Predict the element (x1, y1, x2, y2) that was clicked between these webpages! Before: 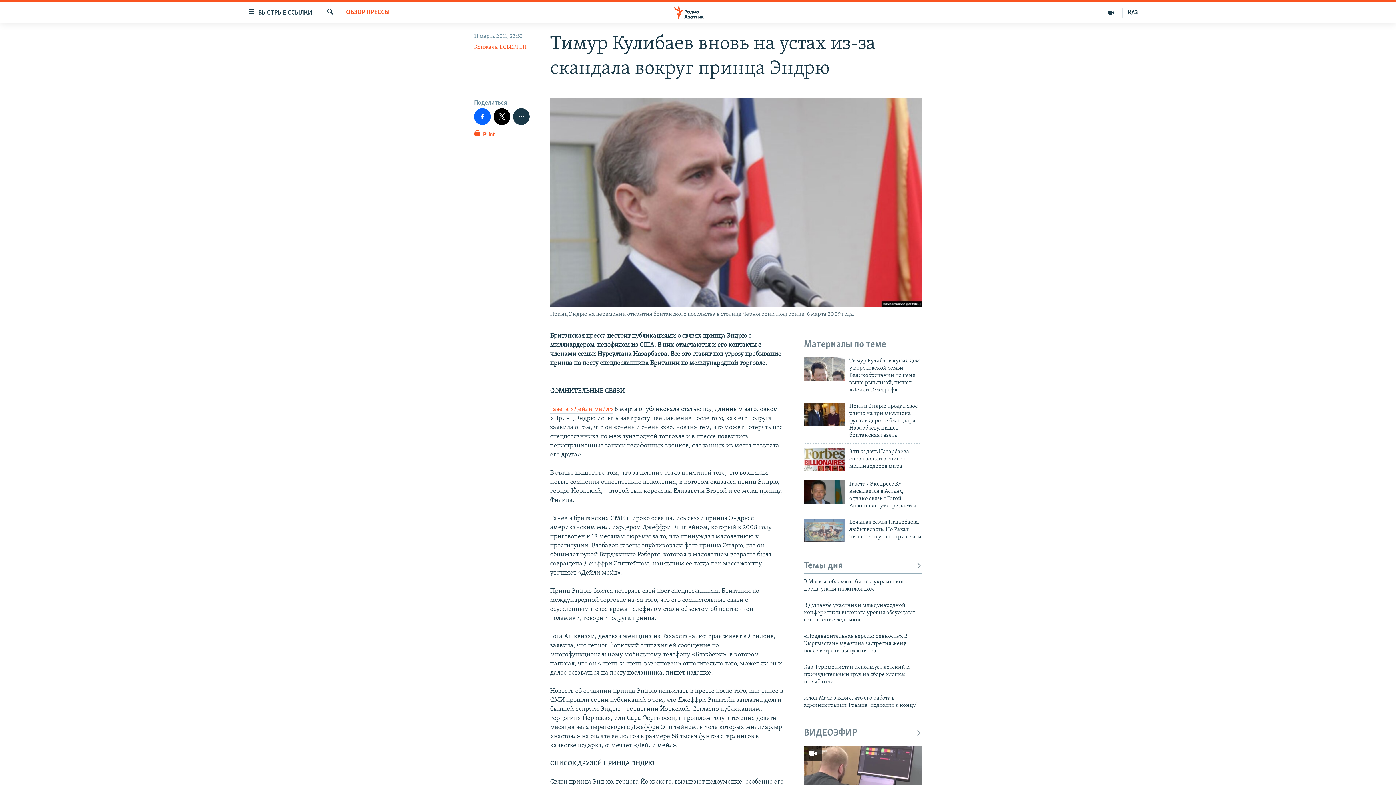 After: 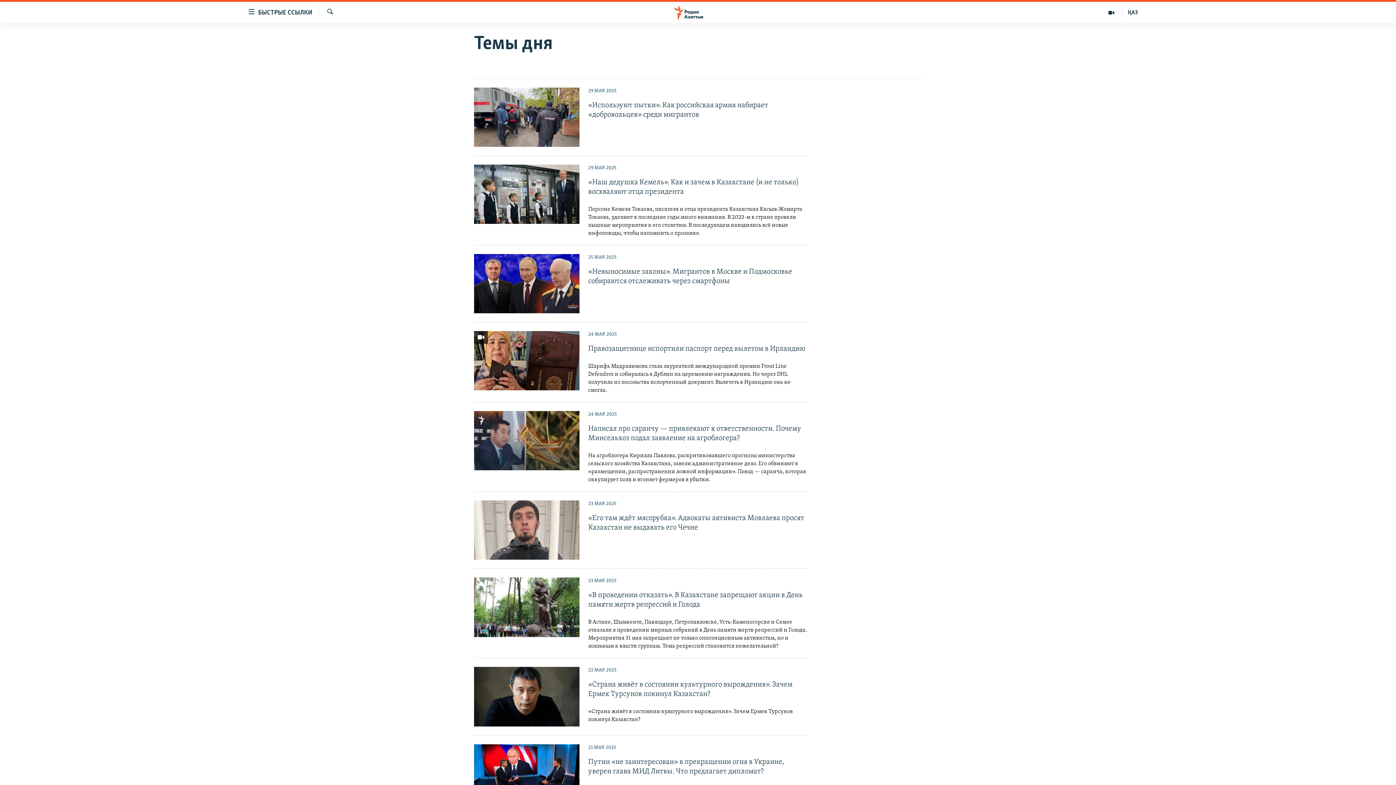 Action: label: Темы дня bbox: (804, 560, 922, 572)